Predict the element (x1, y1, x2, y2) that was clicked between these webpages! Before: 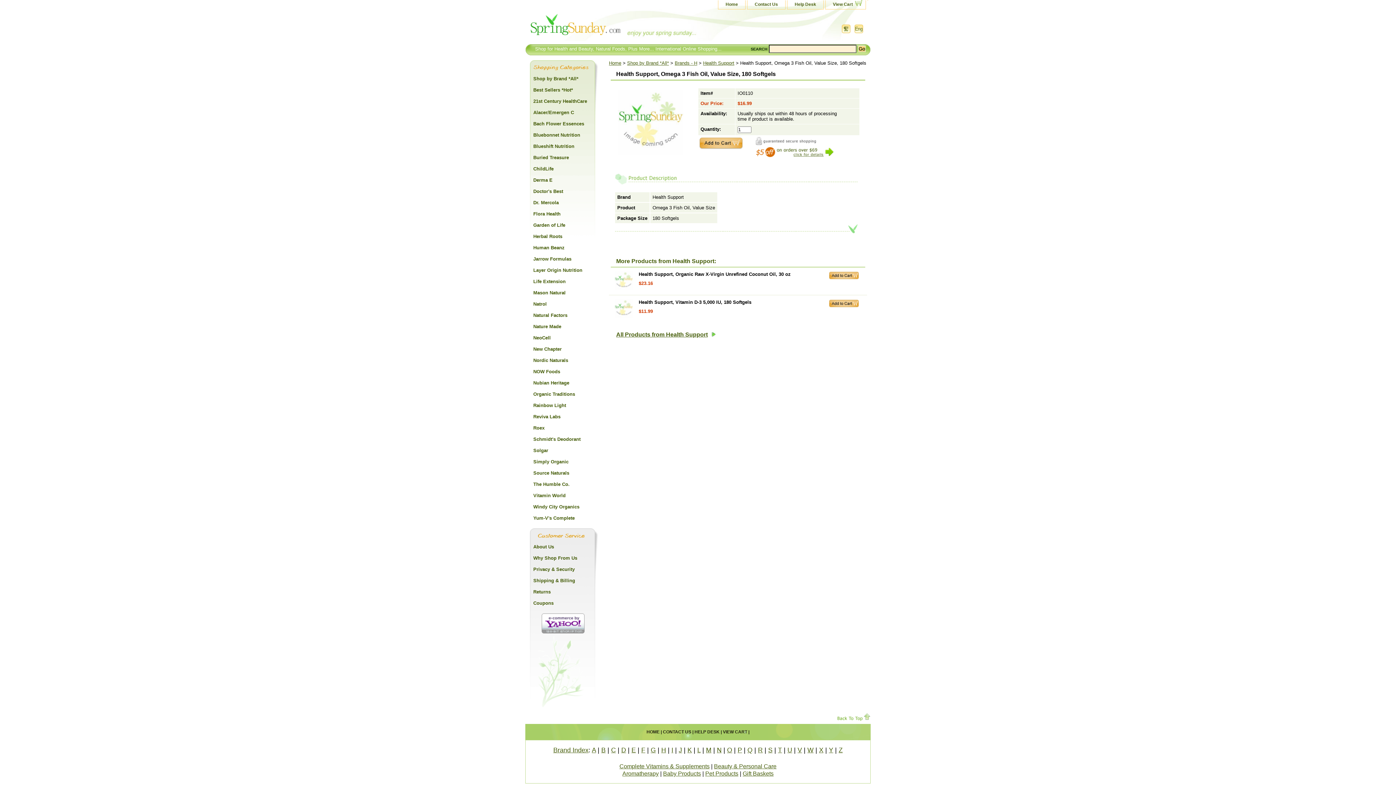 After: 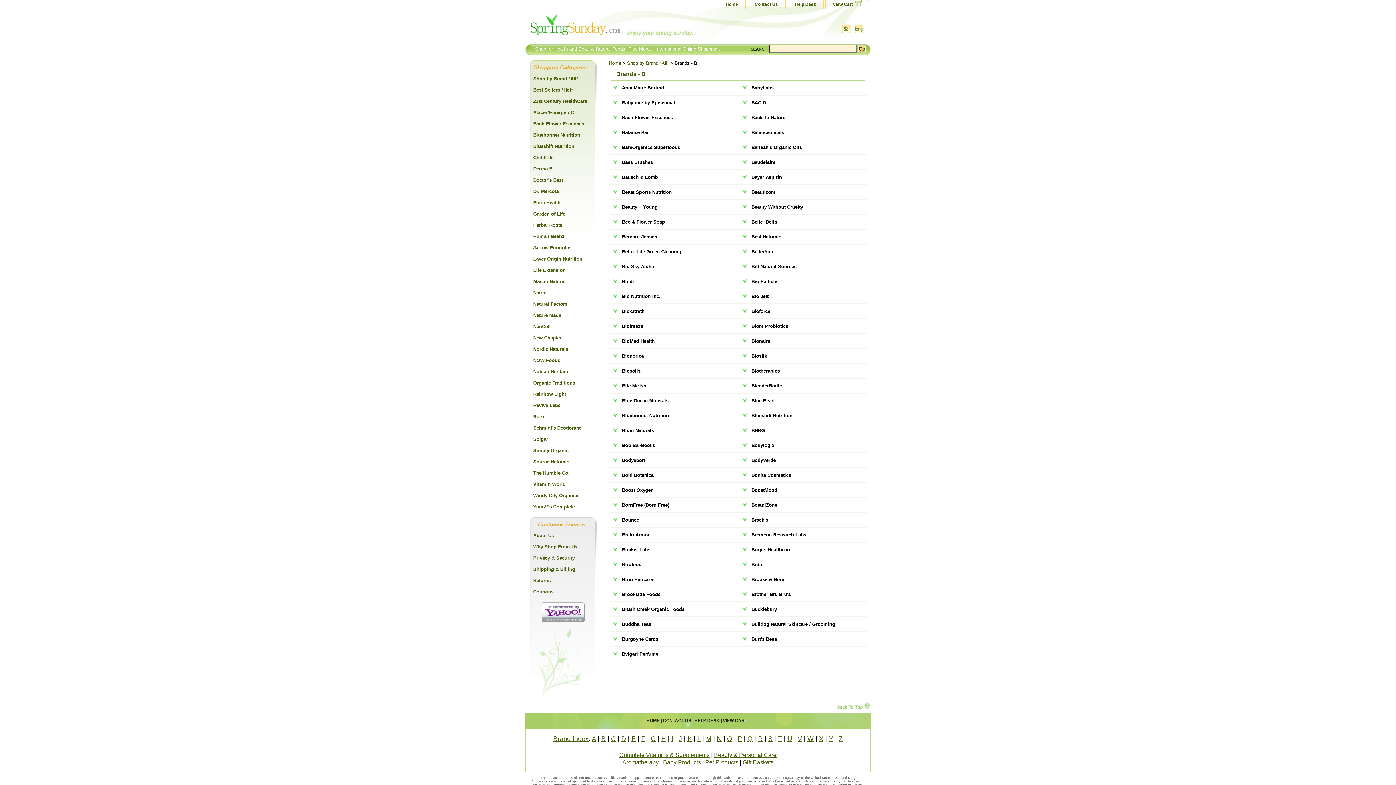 Action: bbox: (601, 746, 605, 754) label: B